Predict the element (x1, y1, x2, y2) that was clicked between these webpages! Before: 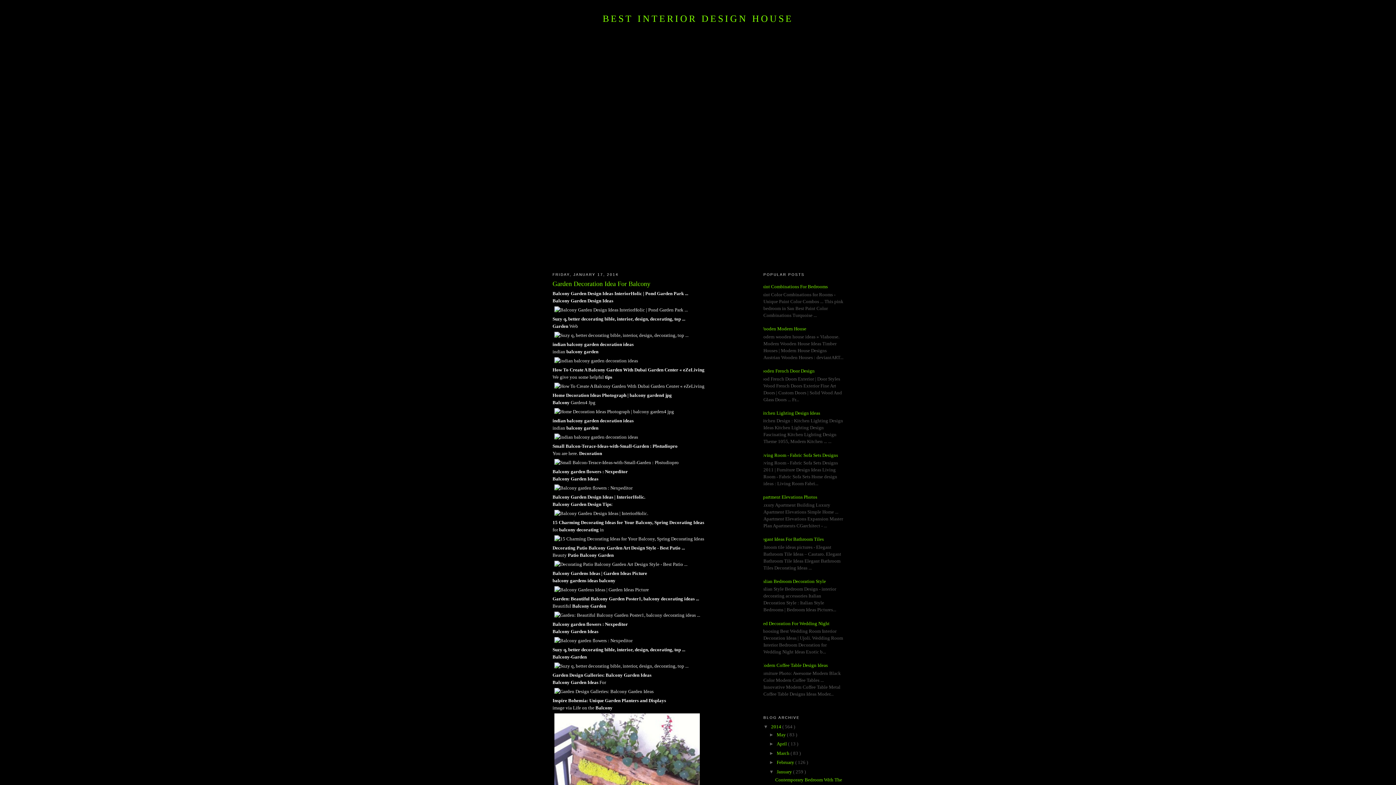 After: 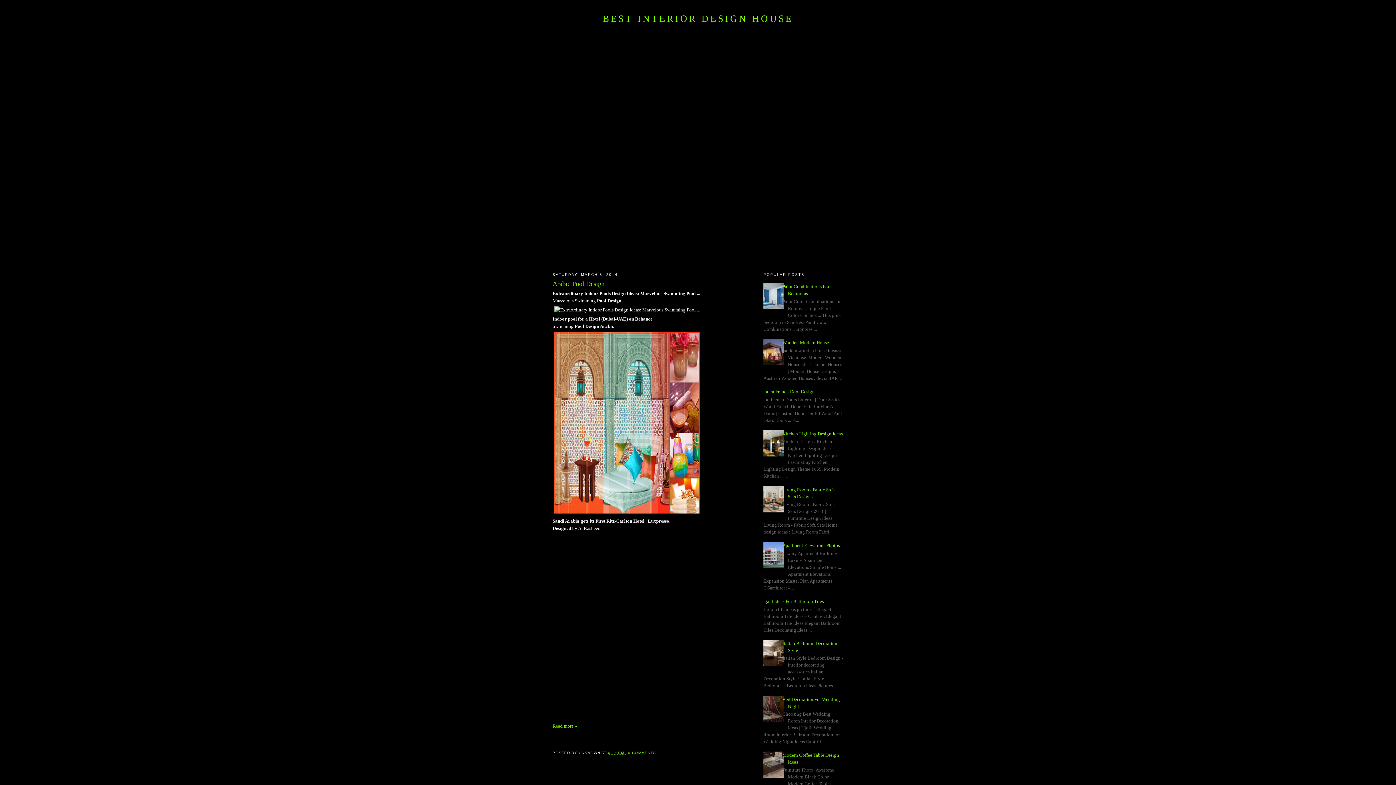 Action: label: March  bbox: (776, 750, 790, 756)